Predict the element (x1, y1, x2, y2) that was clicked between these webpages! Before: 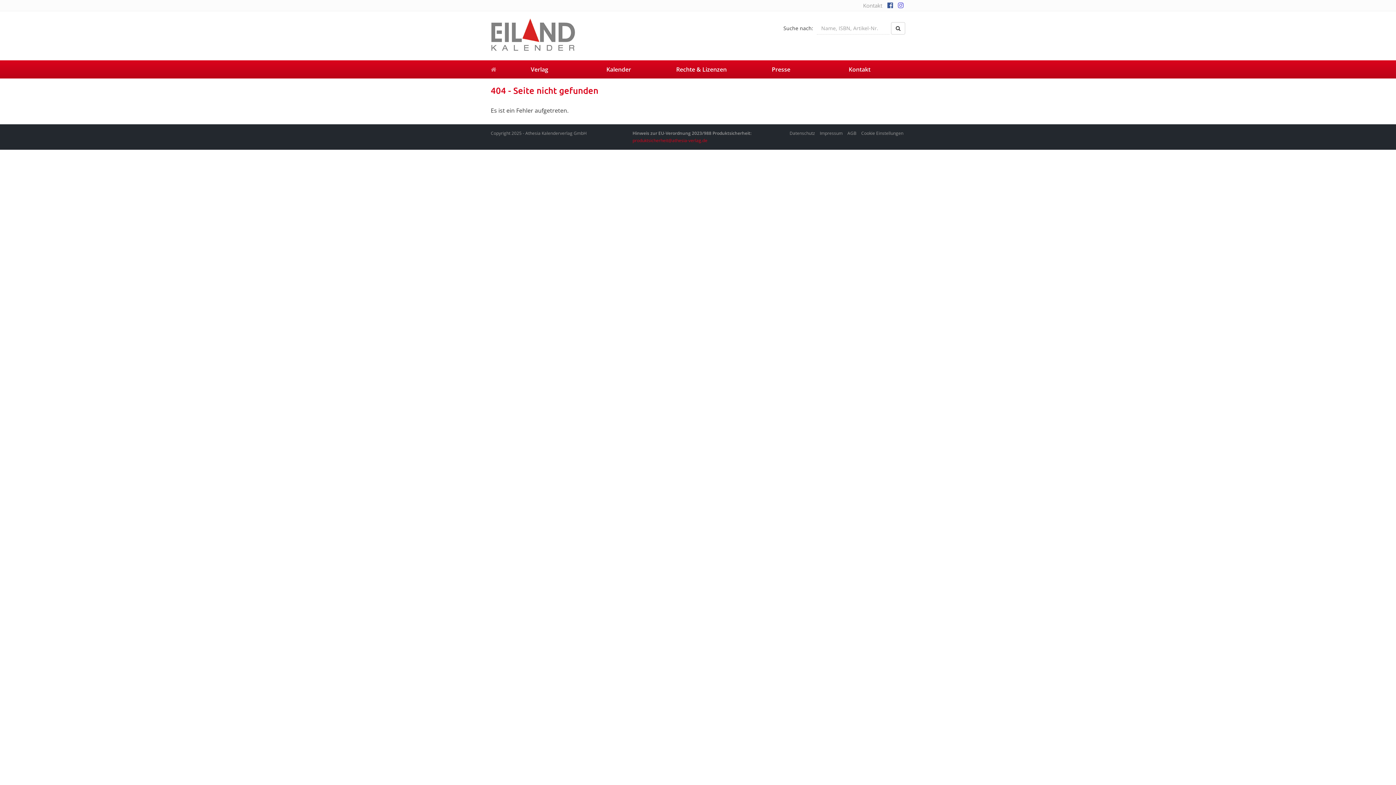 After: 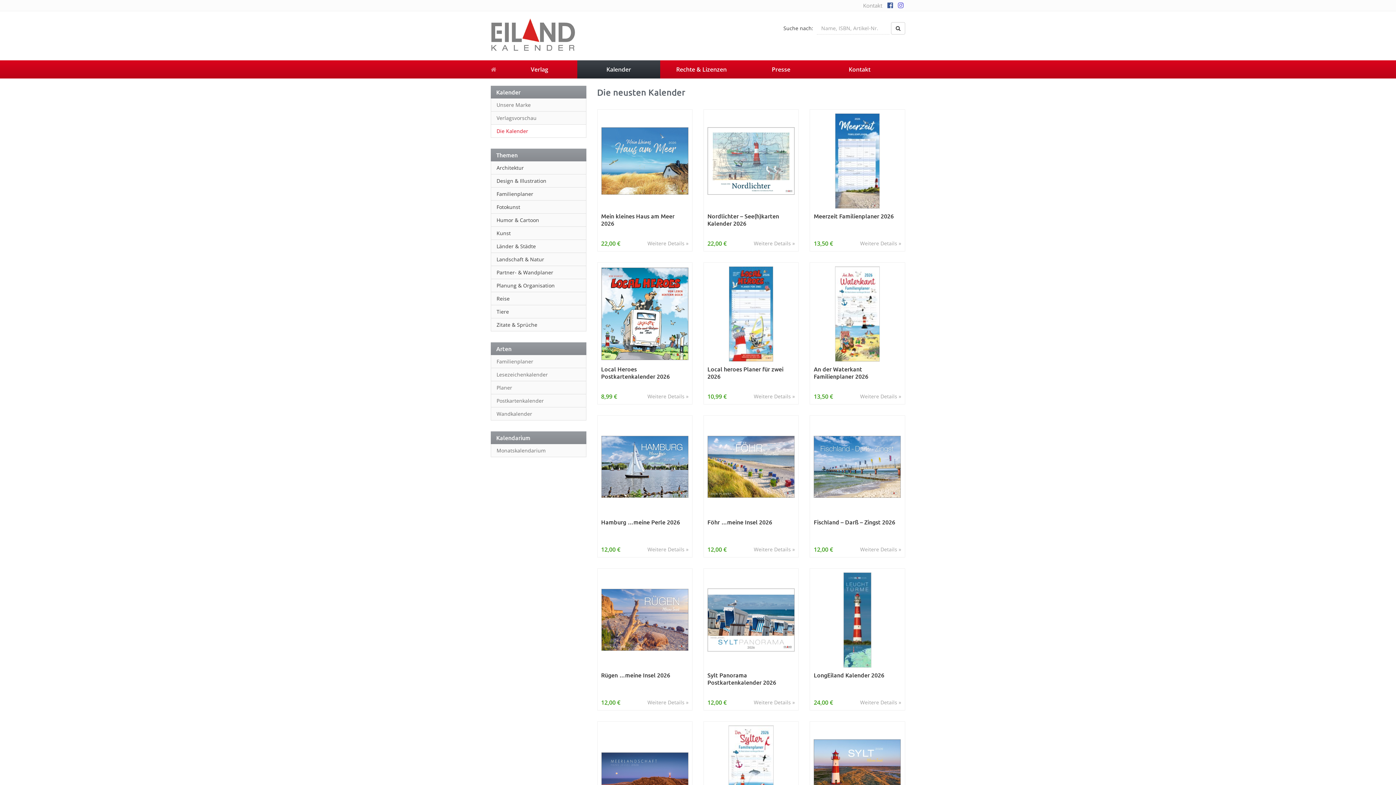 Action: label: Kalender bbox: (577, 60, 660, 78)